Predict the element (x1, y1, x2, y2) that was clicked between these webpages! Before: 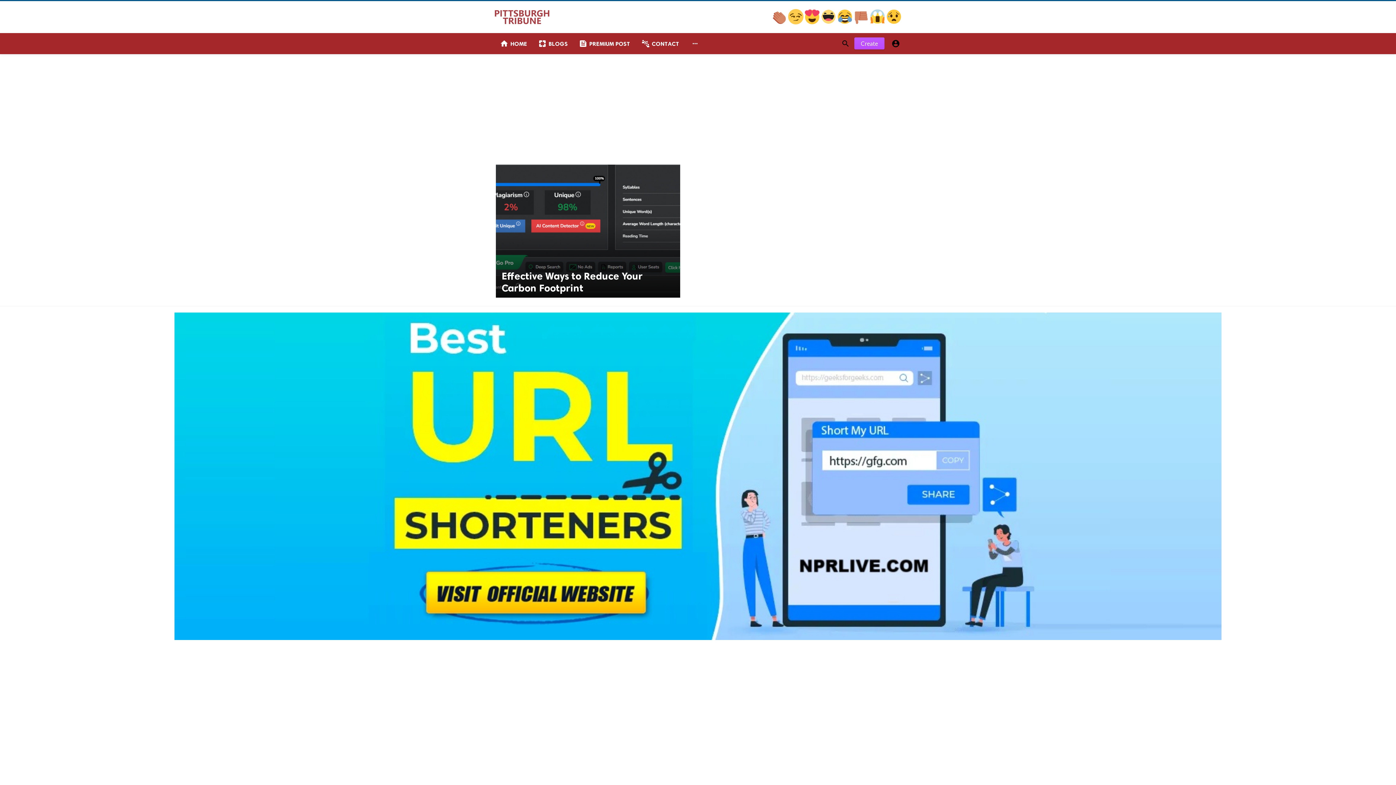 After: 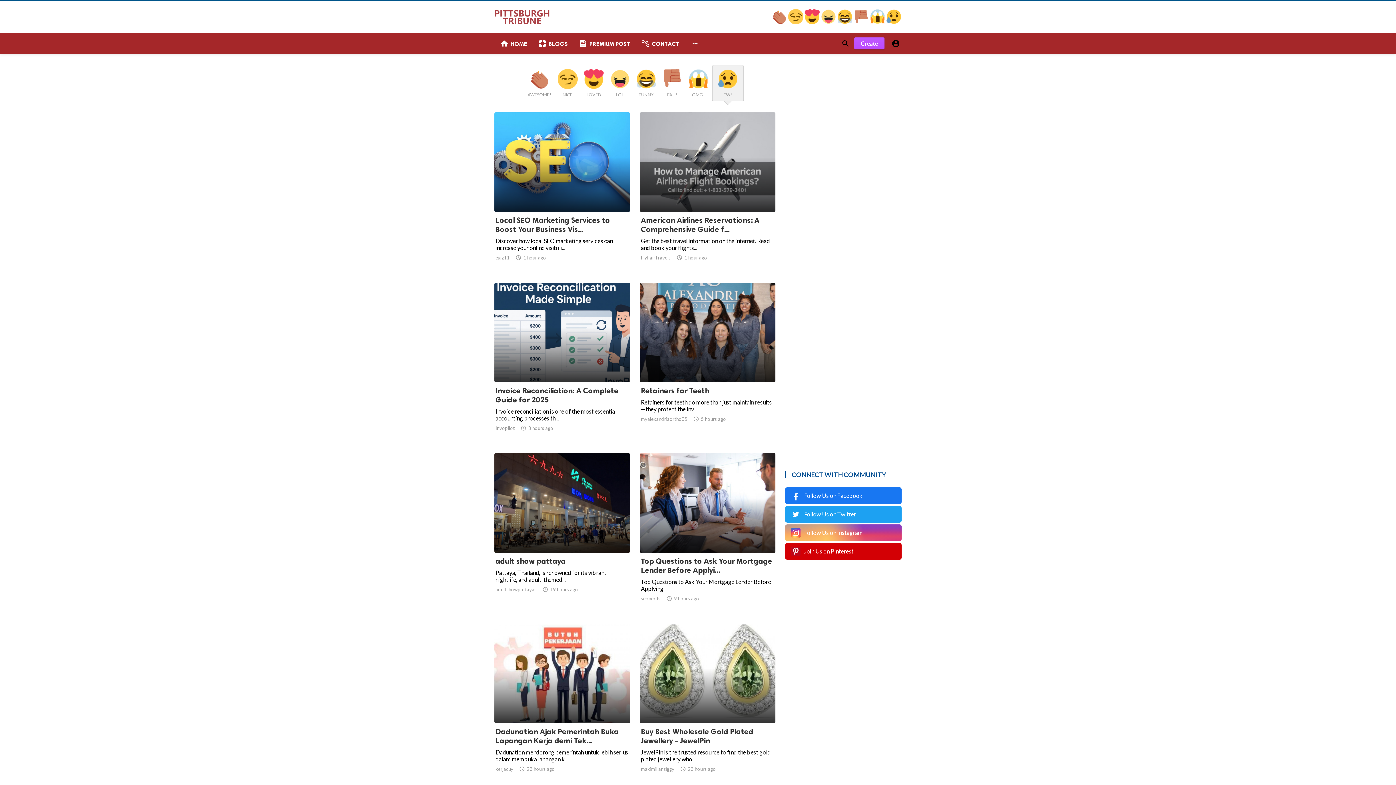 Action: bbox: (886, 18, 901, 25)